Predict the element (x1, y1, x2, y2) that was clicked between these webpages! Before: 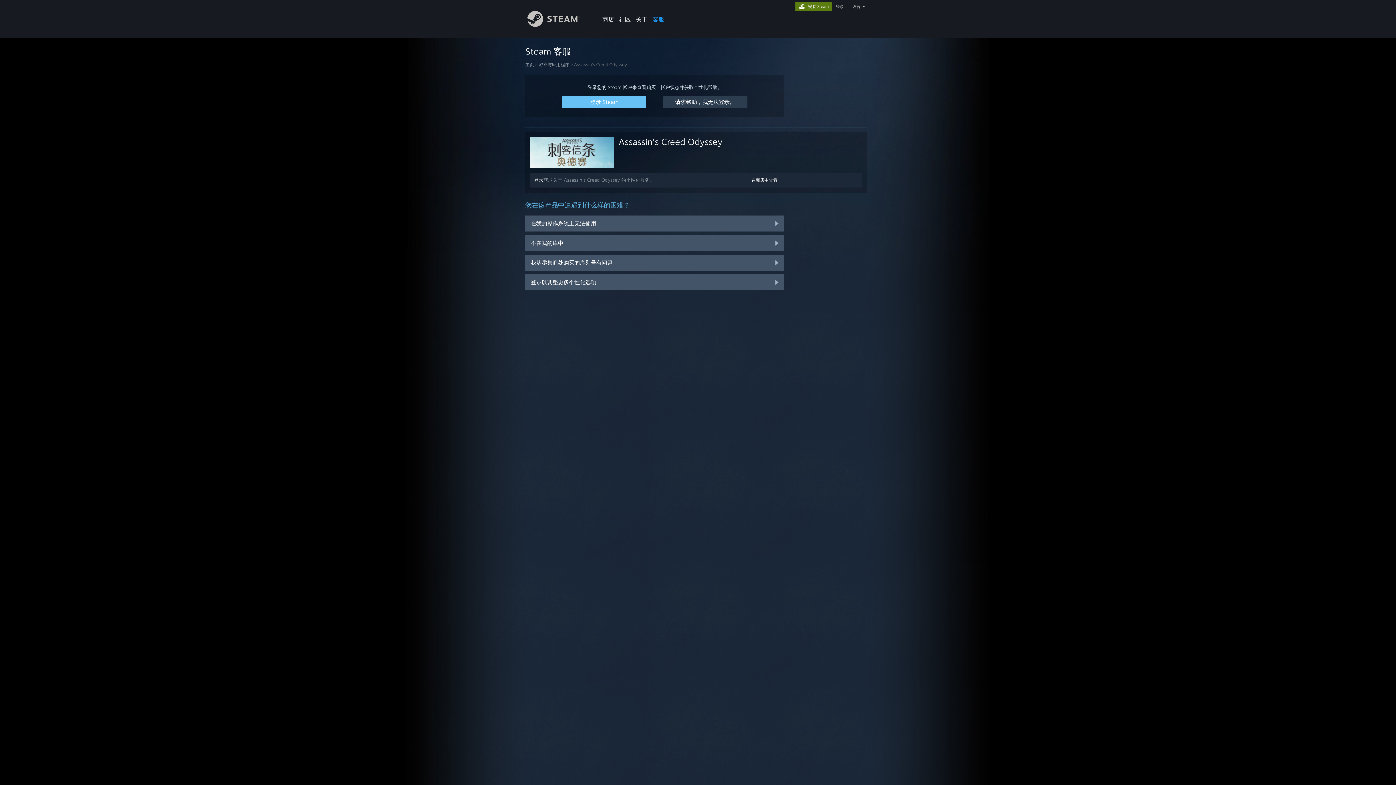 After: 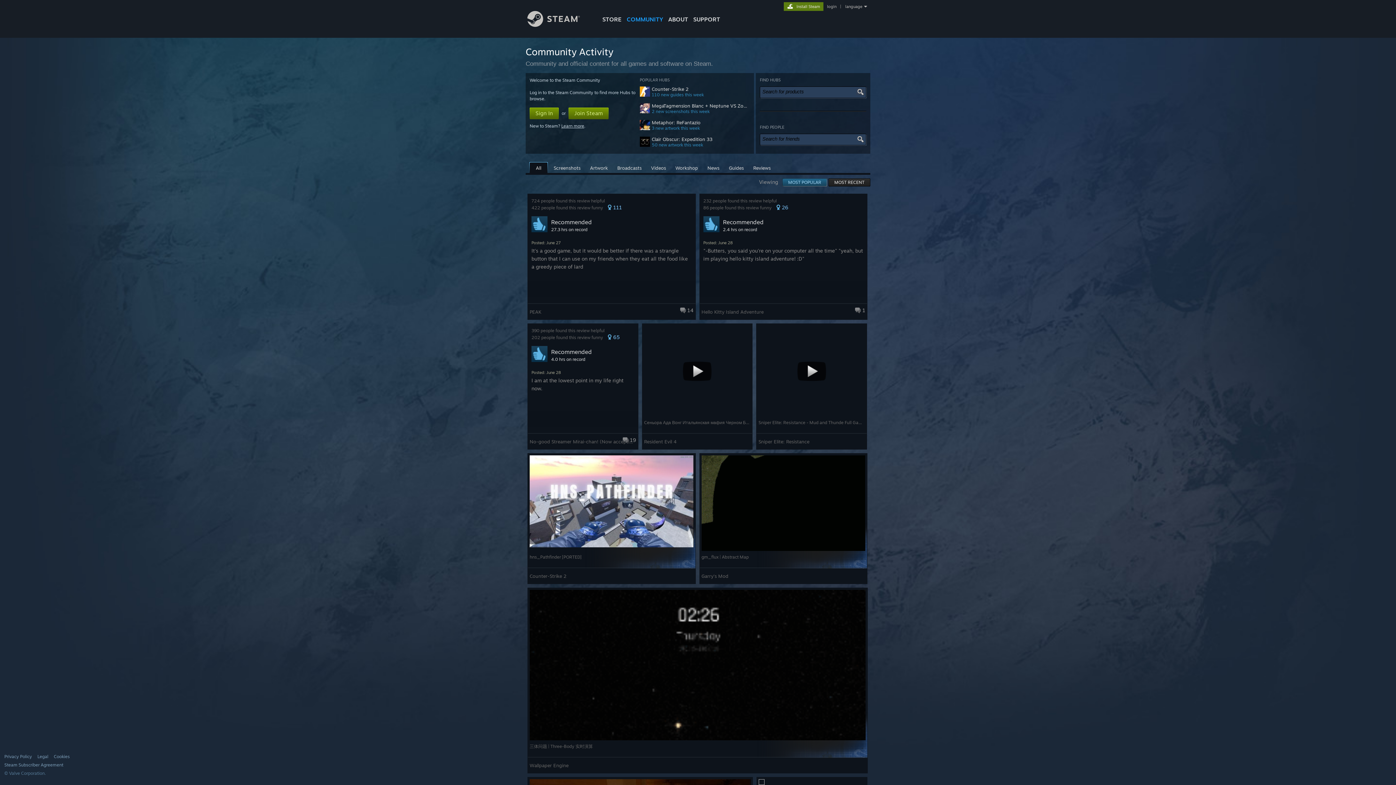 Action: label: 社区 bbox: (616, 0, 633, 24)